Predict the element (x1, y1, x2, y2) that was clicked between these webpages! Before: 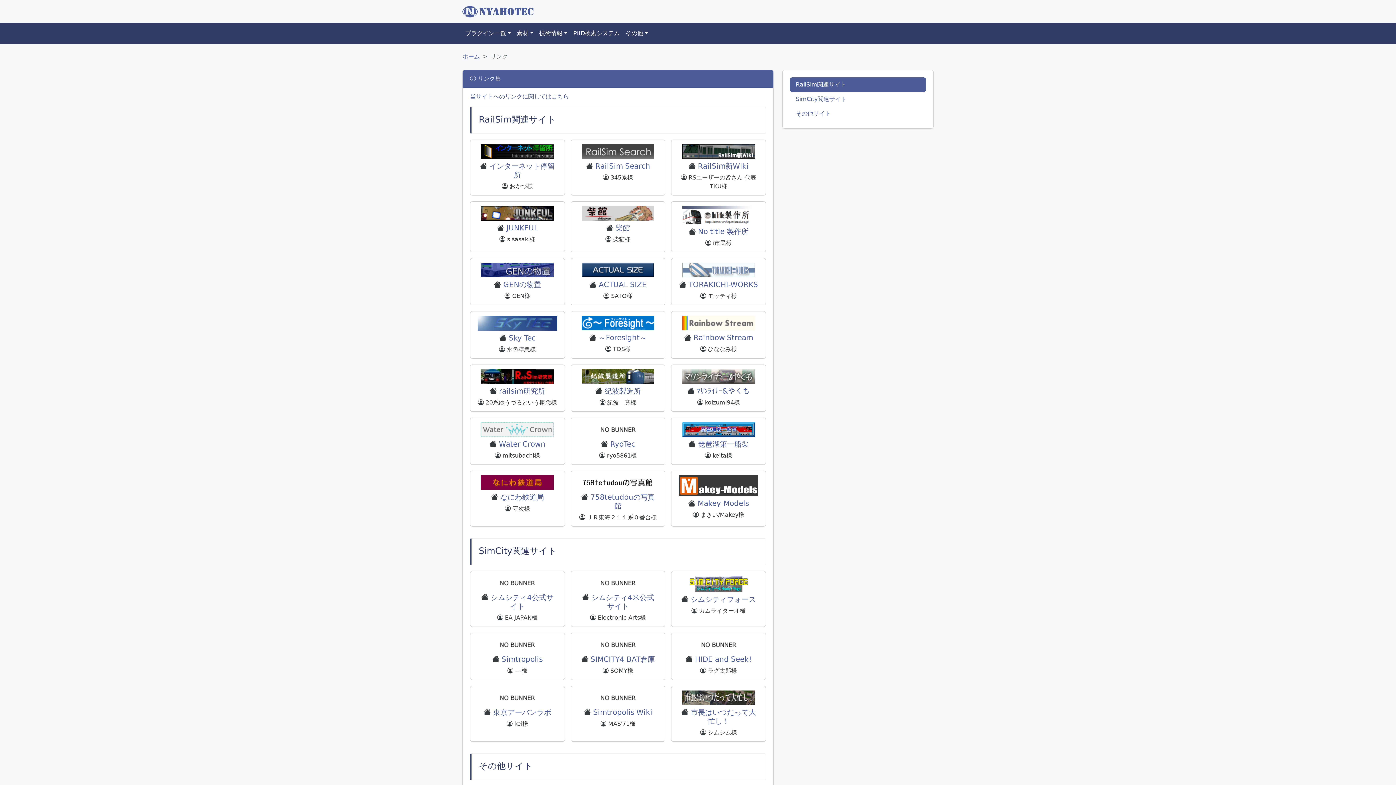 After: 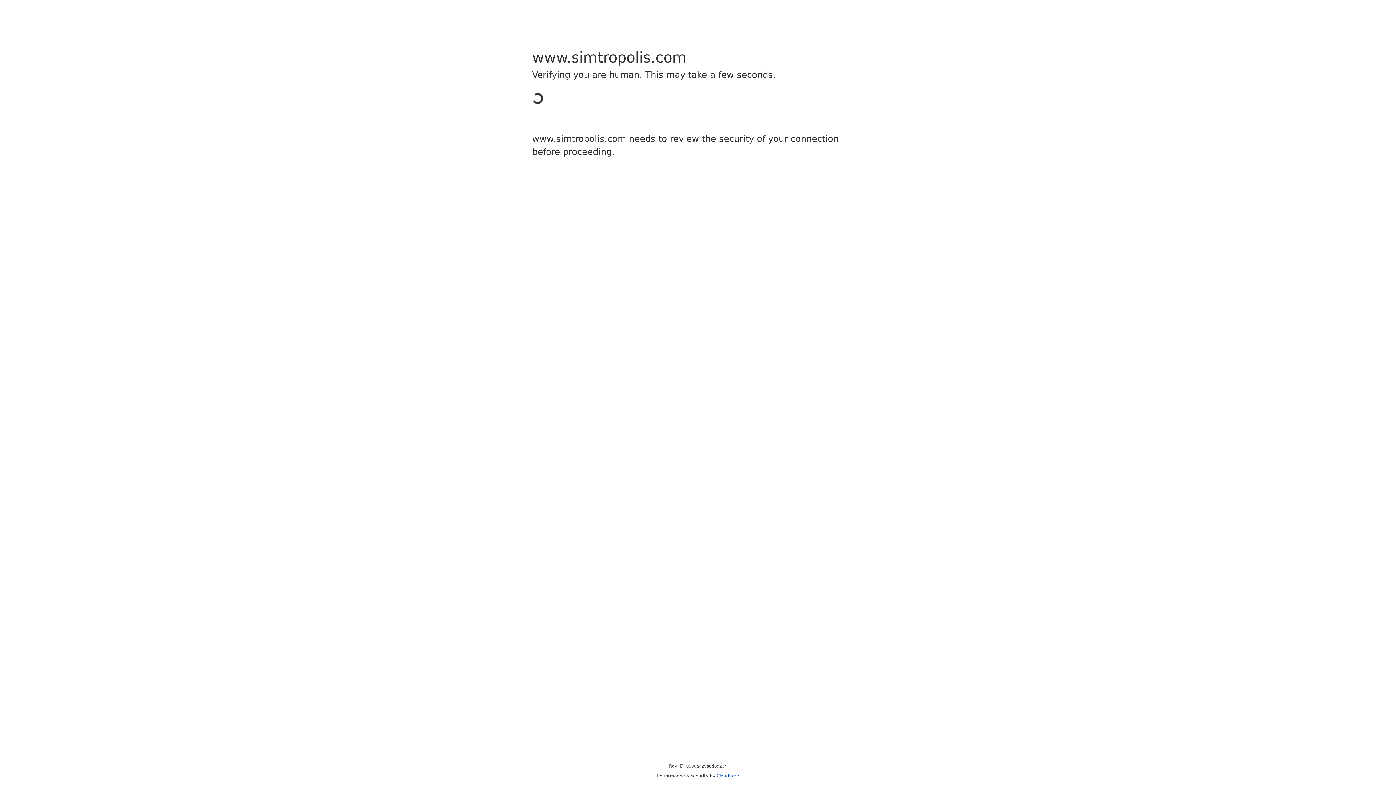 Action: label: Simtropolis bbox: (501, 655, 542, 663)